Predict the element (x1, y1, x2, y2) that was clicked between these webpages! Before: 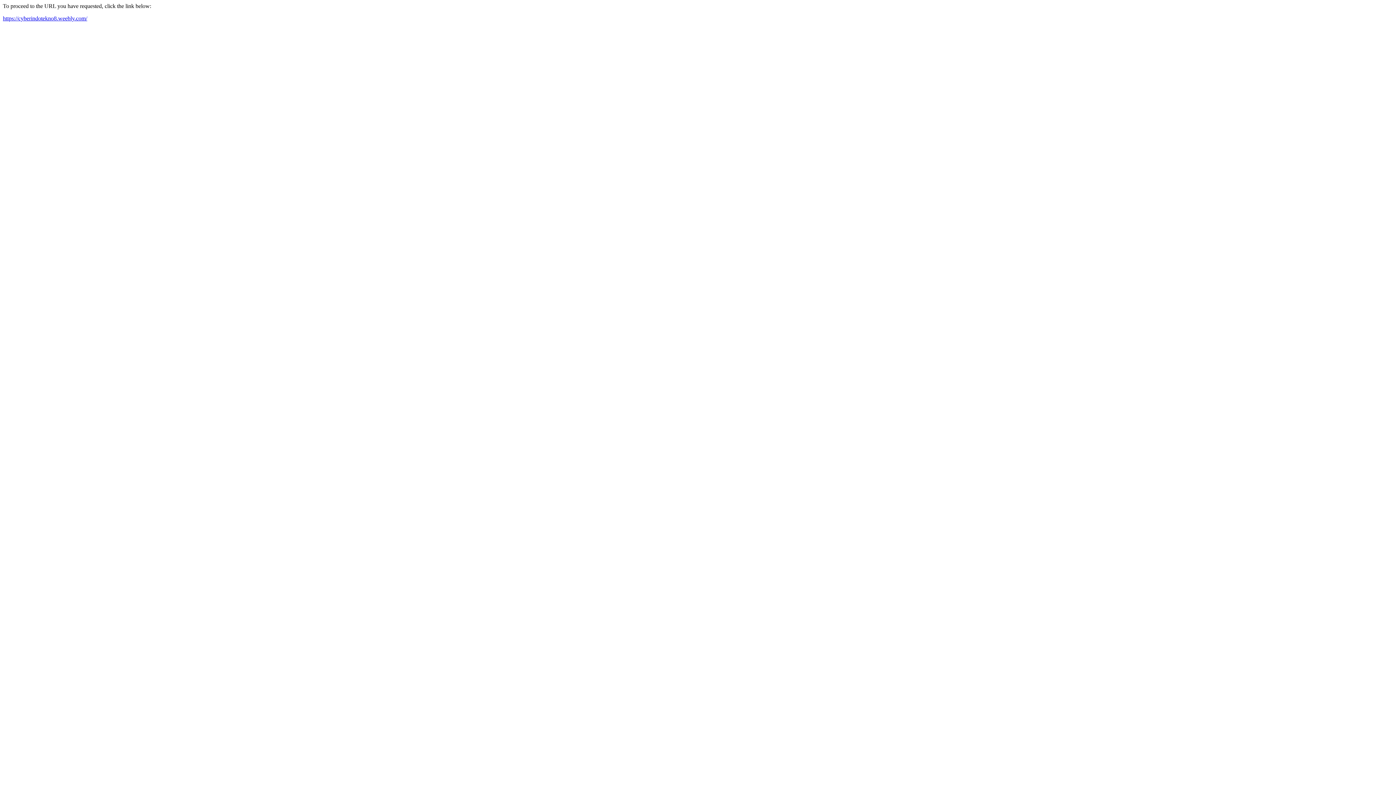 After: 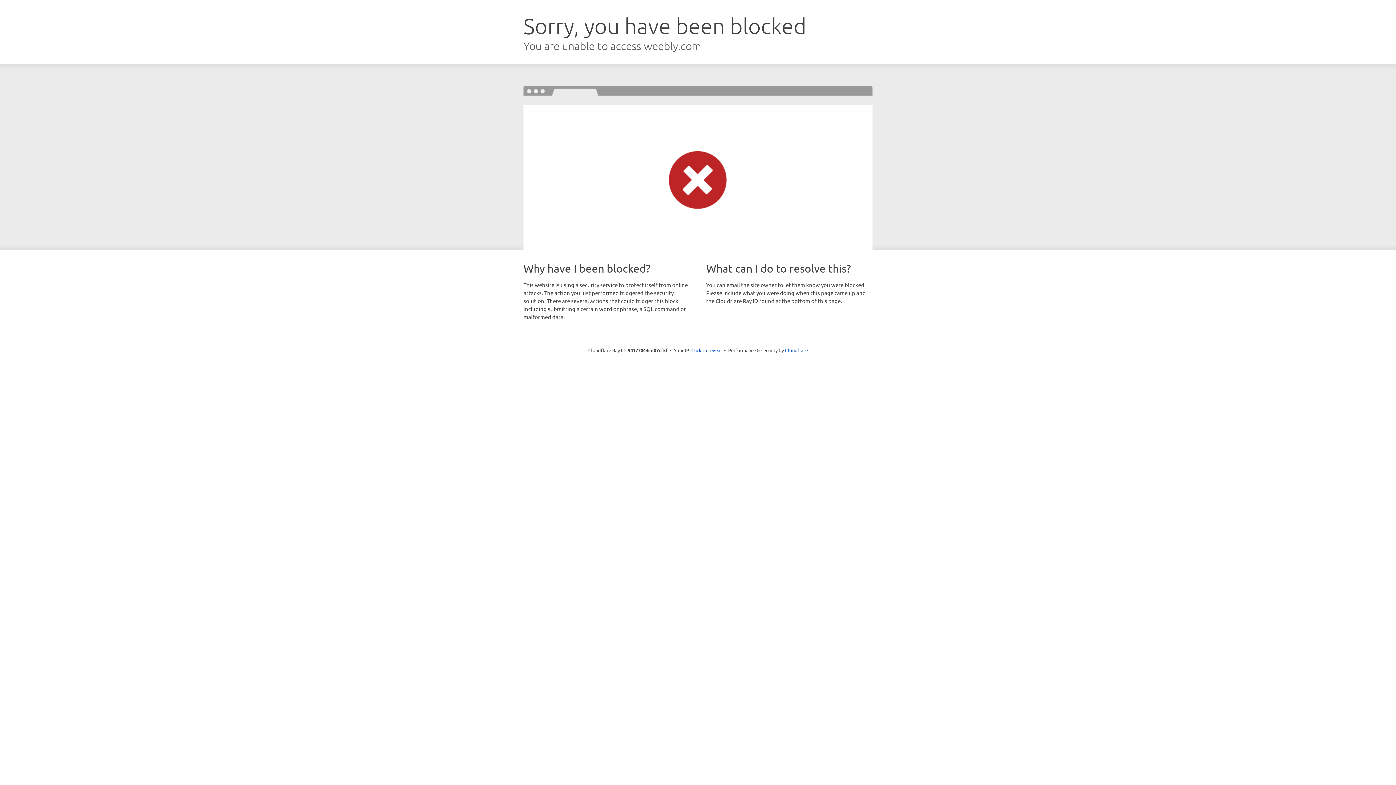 Action: bbox: (2, 15, 87, 21) label: https://cyberindotekno8.weebly.com/